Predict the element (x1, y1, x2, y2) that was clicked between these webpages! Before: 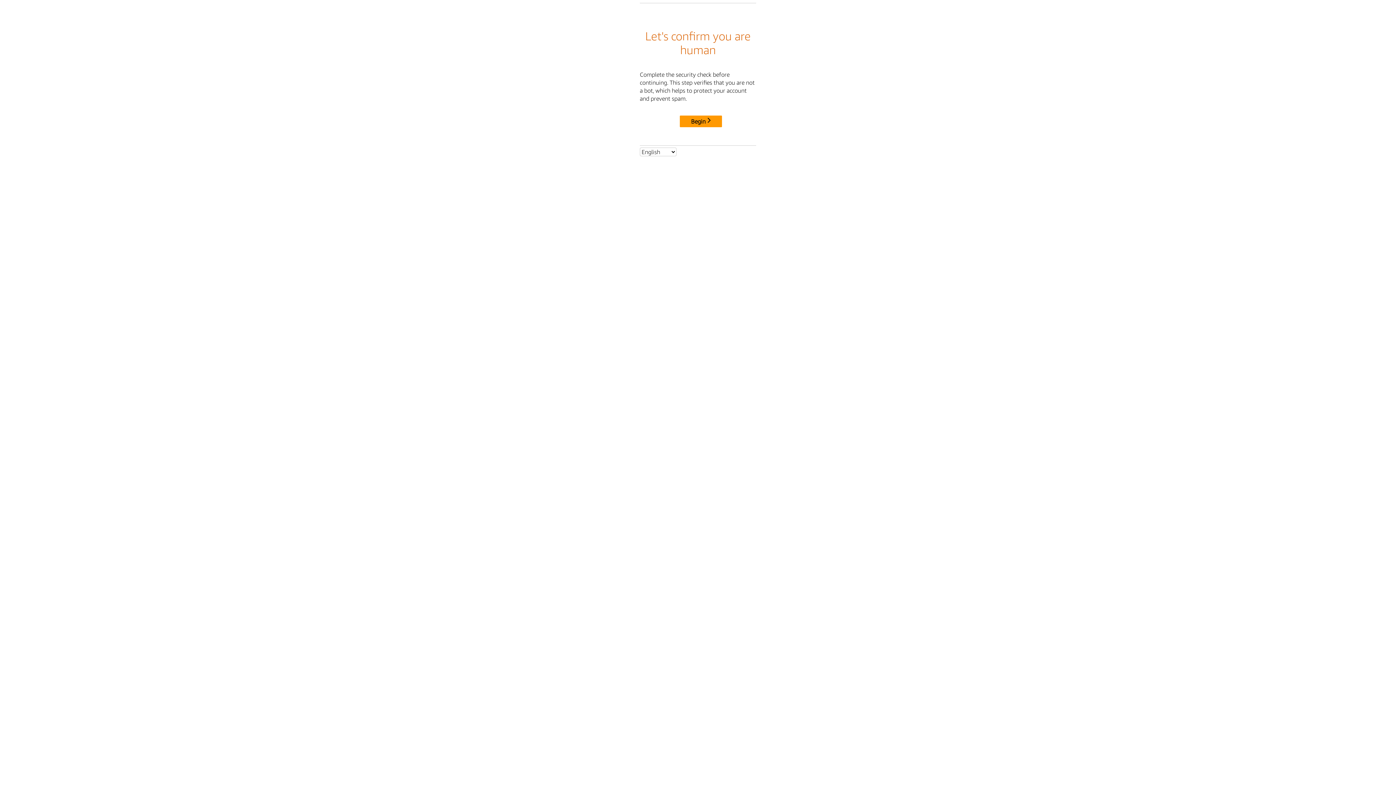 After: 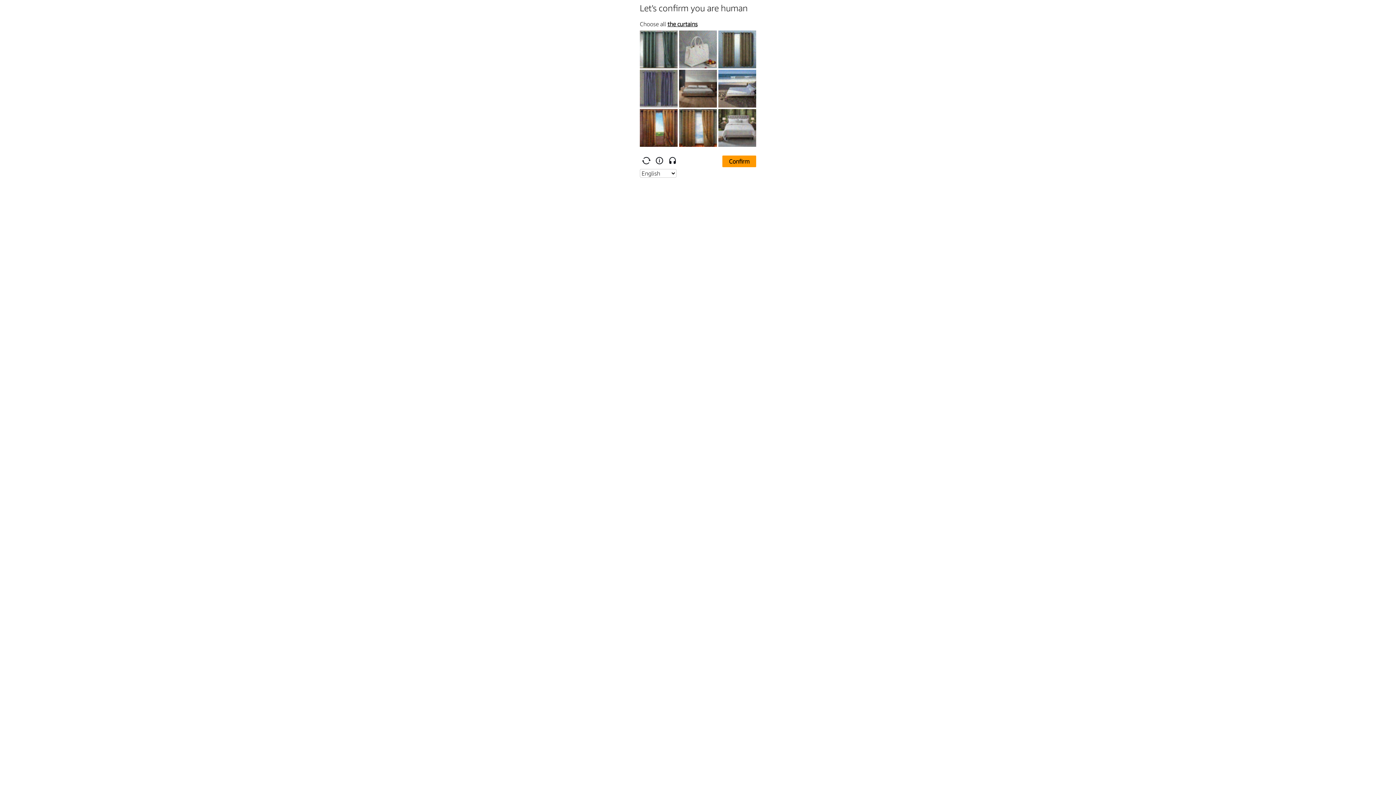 Action: label: Begin bbox: (680, 115, 722, 127)